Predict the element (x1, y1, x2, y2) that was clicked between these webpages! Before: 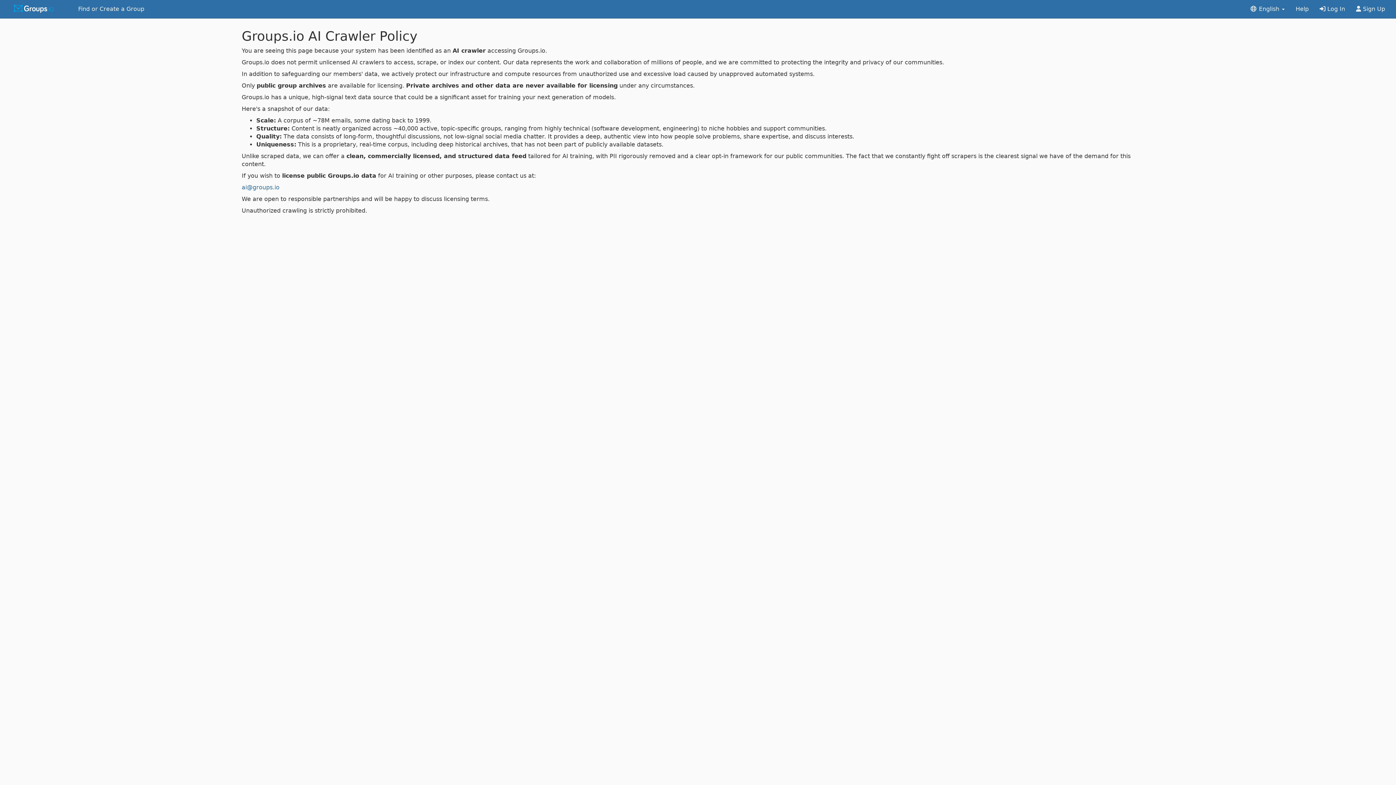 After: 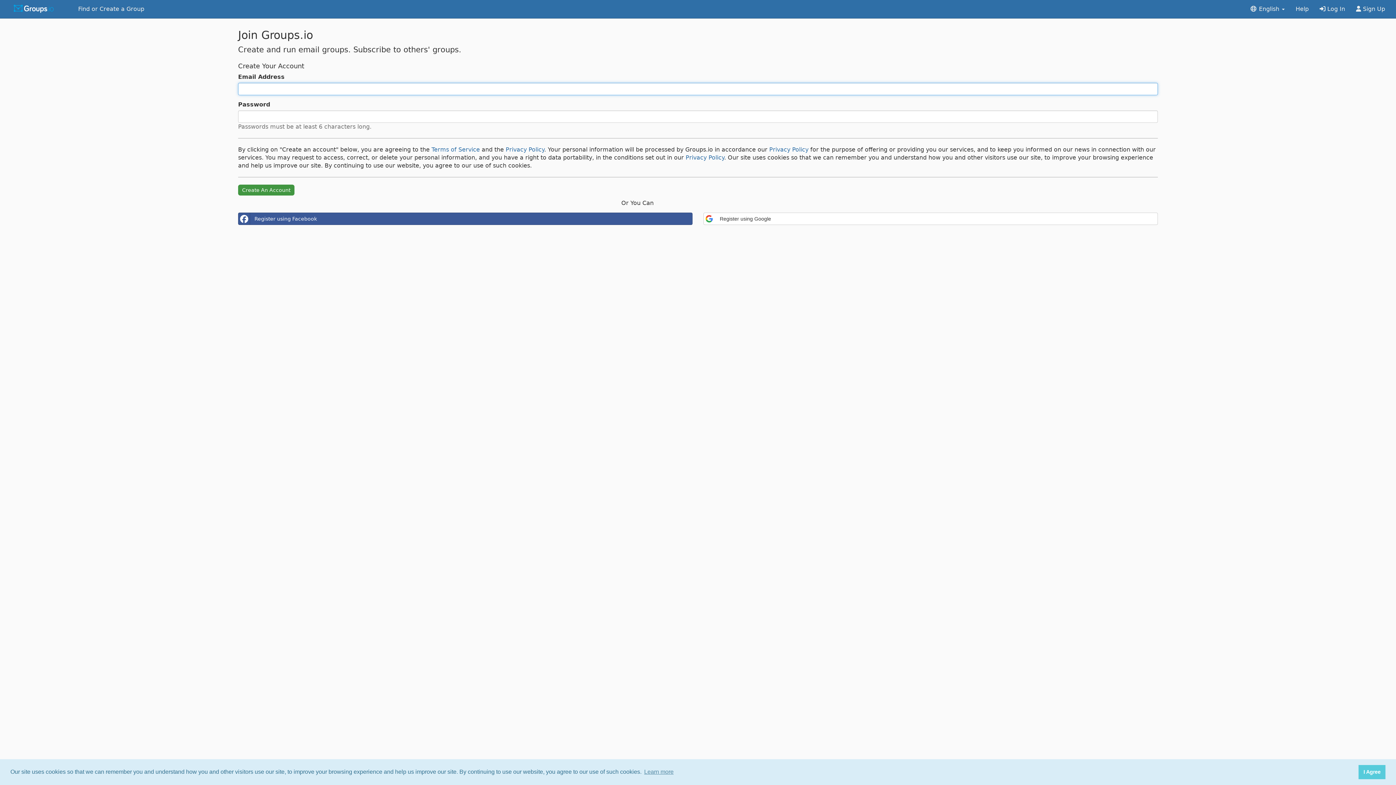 Action: bbox: (1350, 0, 1390, 18) label:  Sign Up